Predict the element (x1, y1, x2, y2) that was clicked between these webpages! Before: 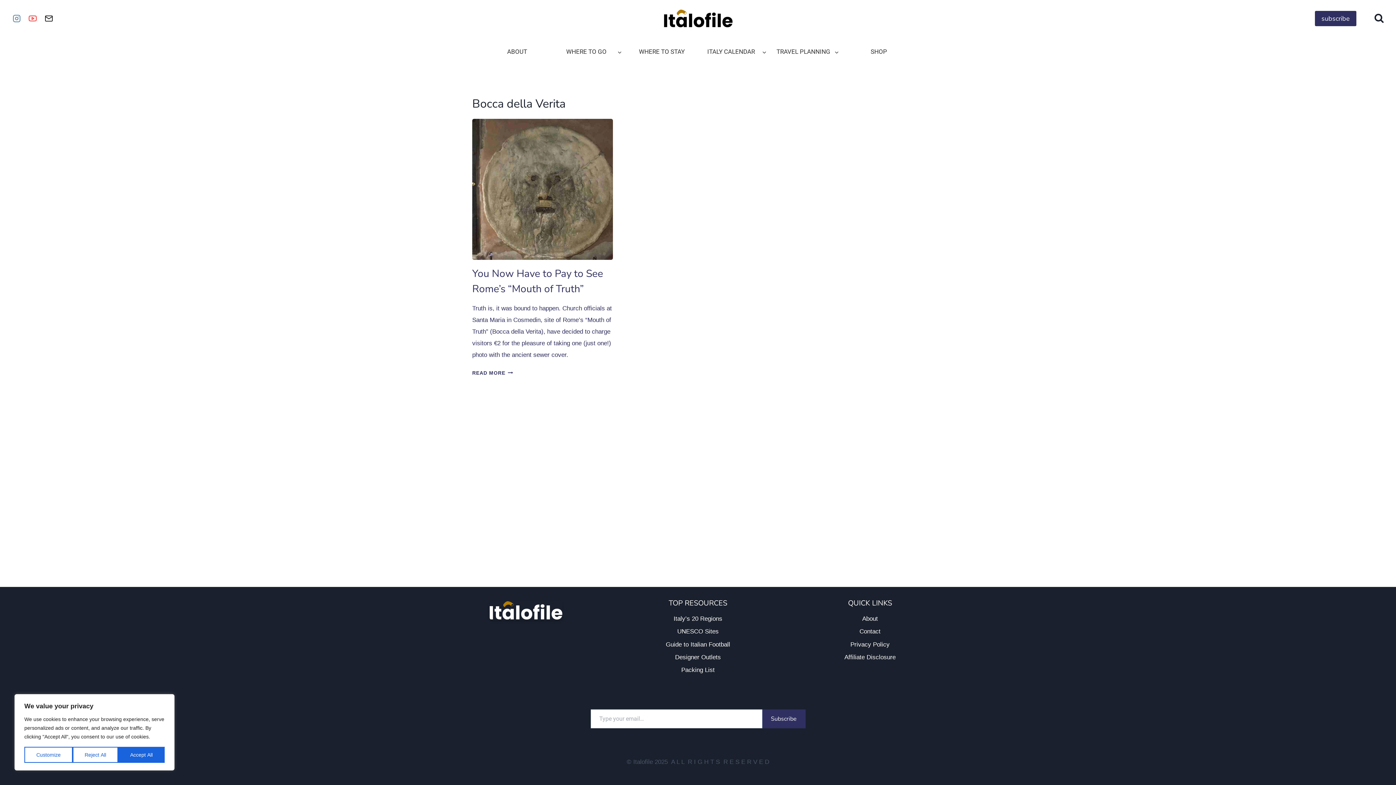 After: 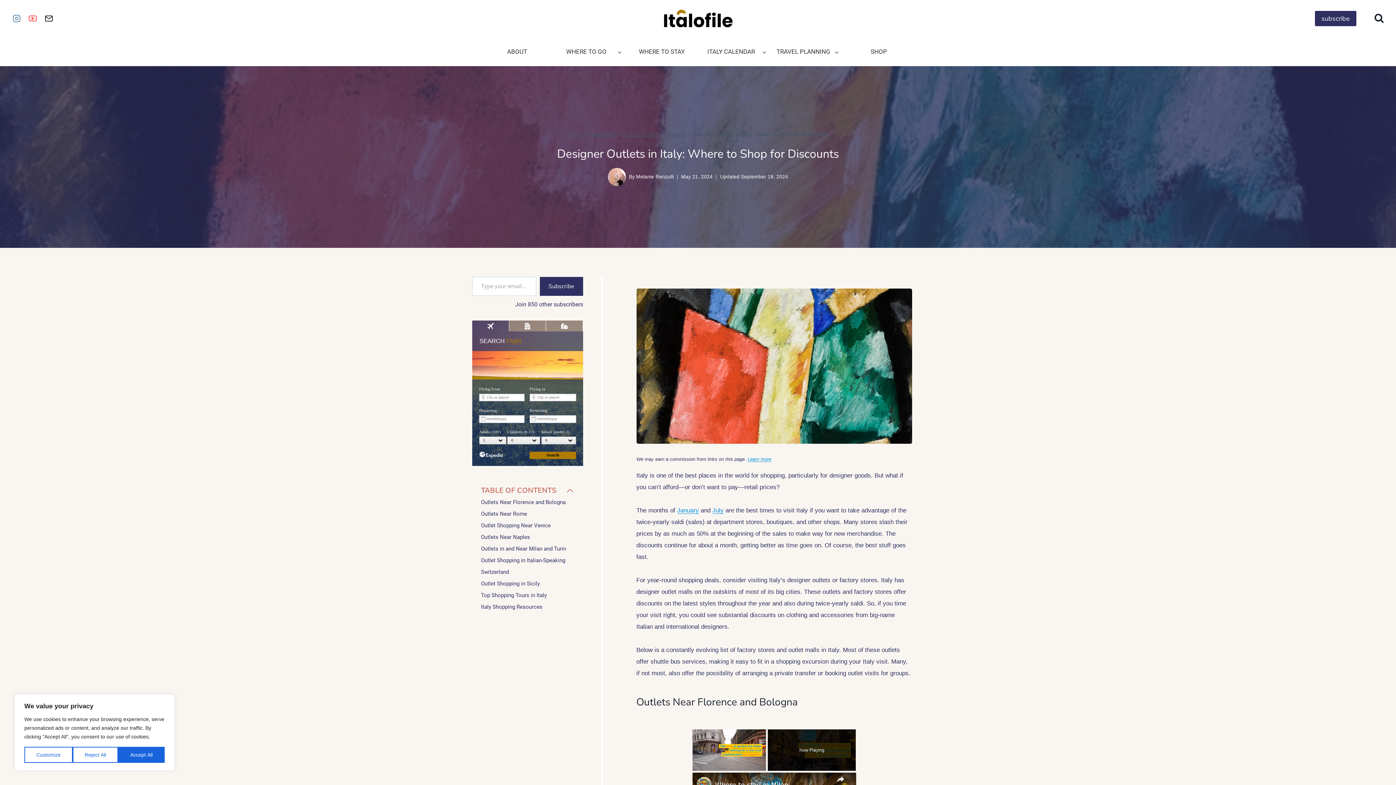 Action: label: Designer Outlets bbox: (590, 651, 805, 664)